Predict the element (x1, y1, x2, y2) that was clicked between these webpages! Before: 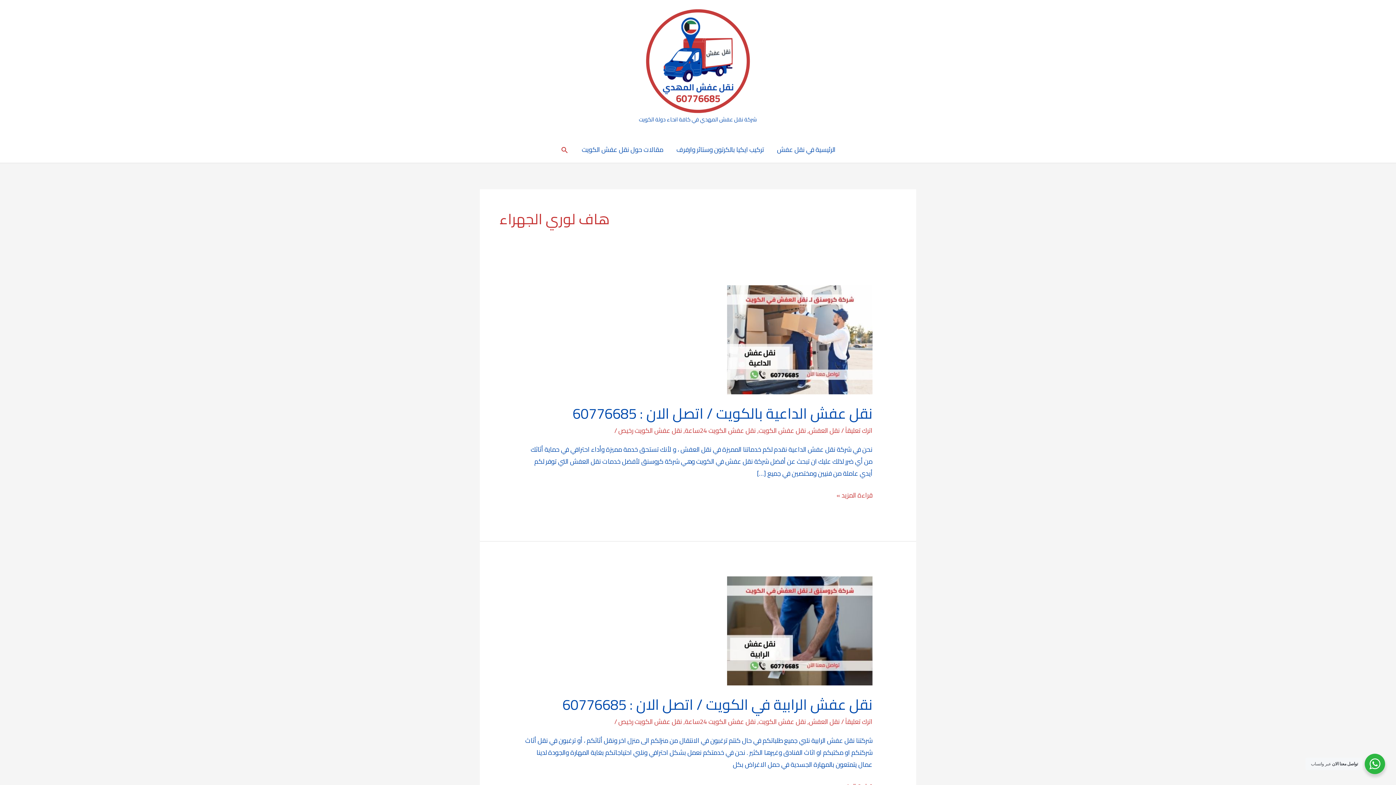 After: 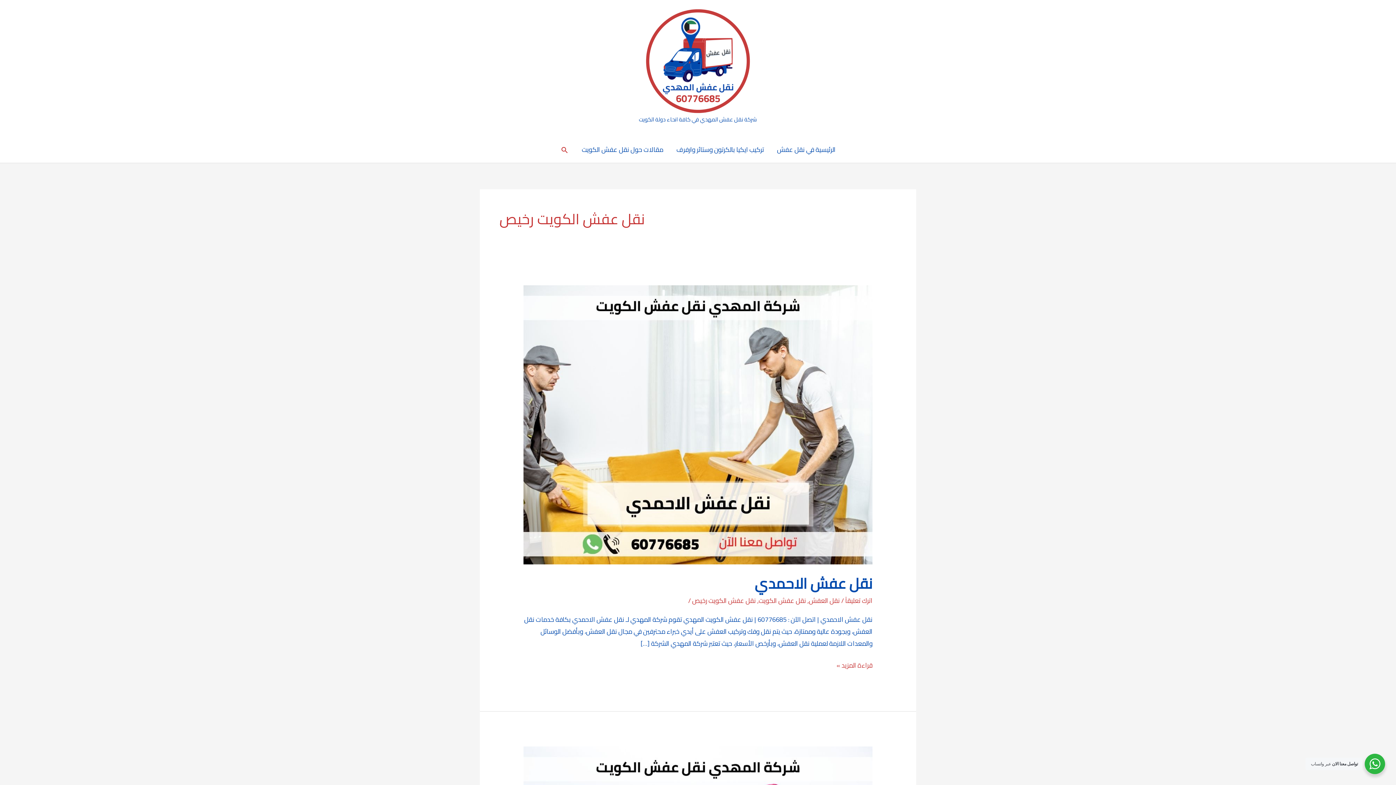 Action: bbox: (618, 424, 682, 436) label: نقل عفش الكويت رخيص